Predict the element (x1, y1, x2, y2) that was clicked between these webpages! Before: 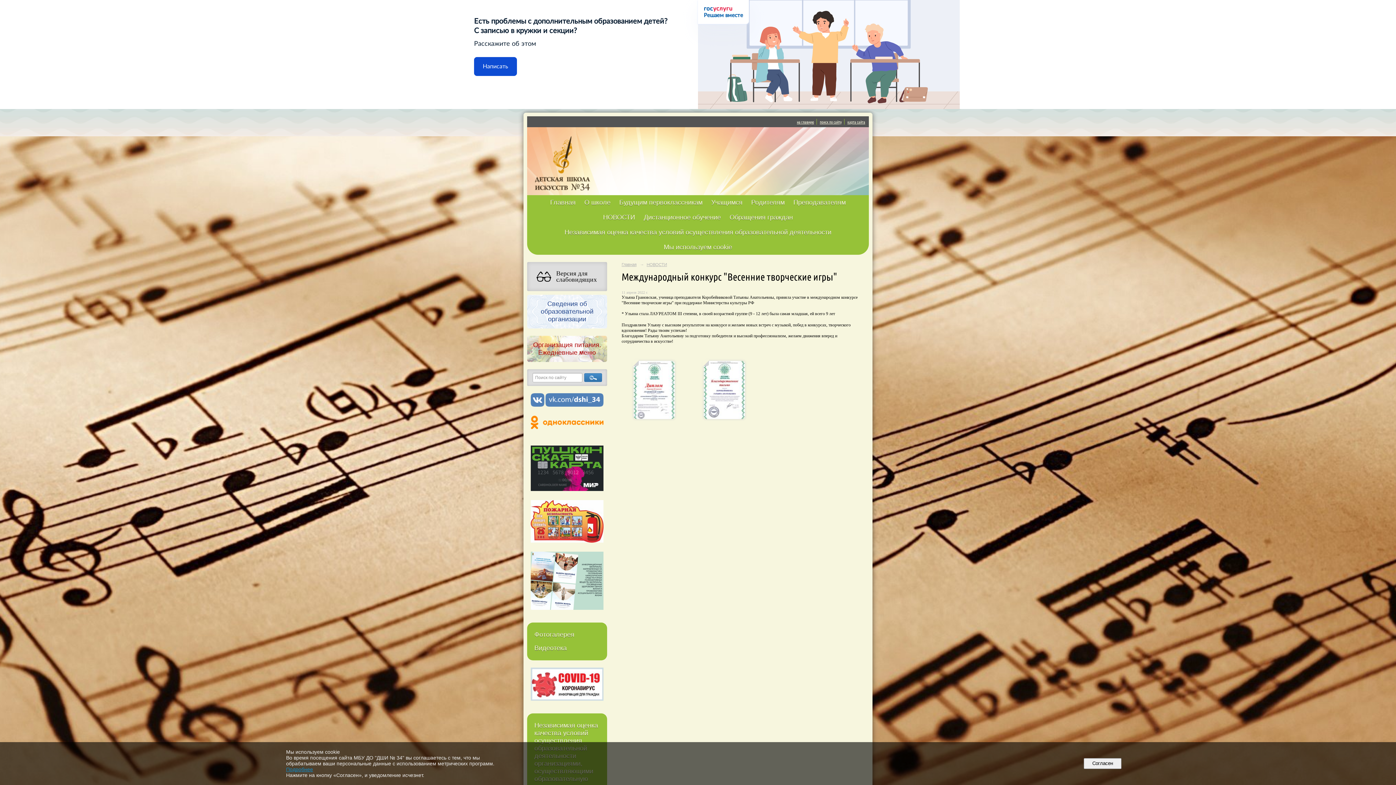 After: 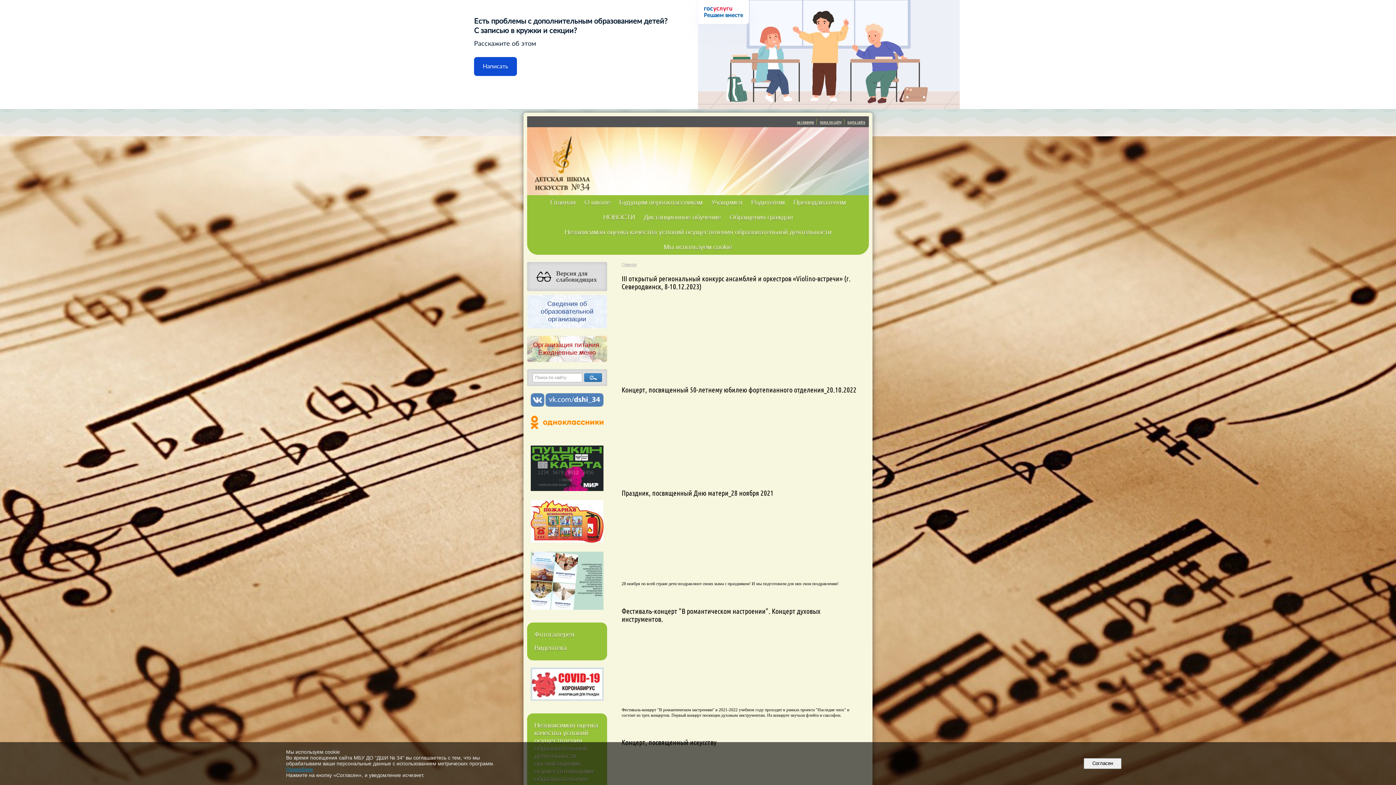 Action: label: Видеотека bbox: (527, 641, 607, 655)